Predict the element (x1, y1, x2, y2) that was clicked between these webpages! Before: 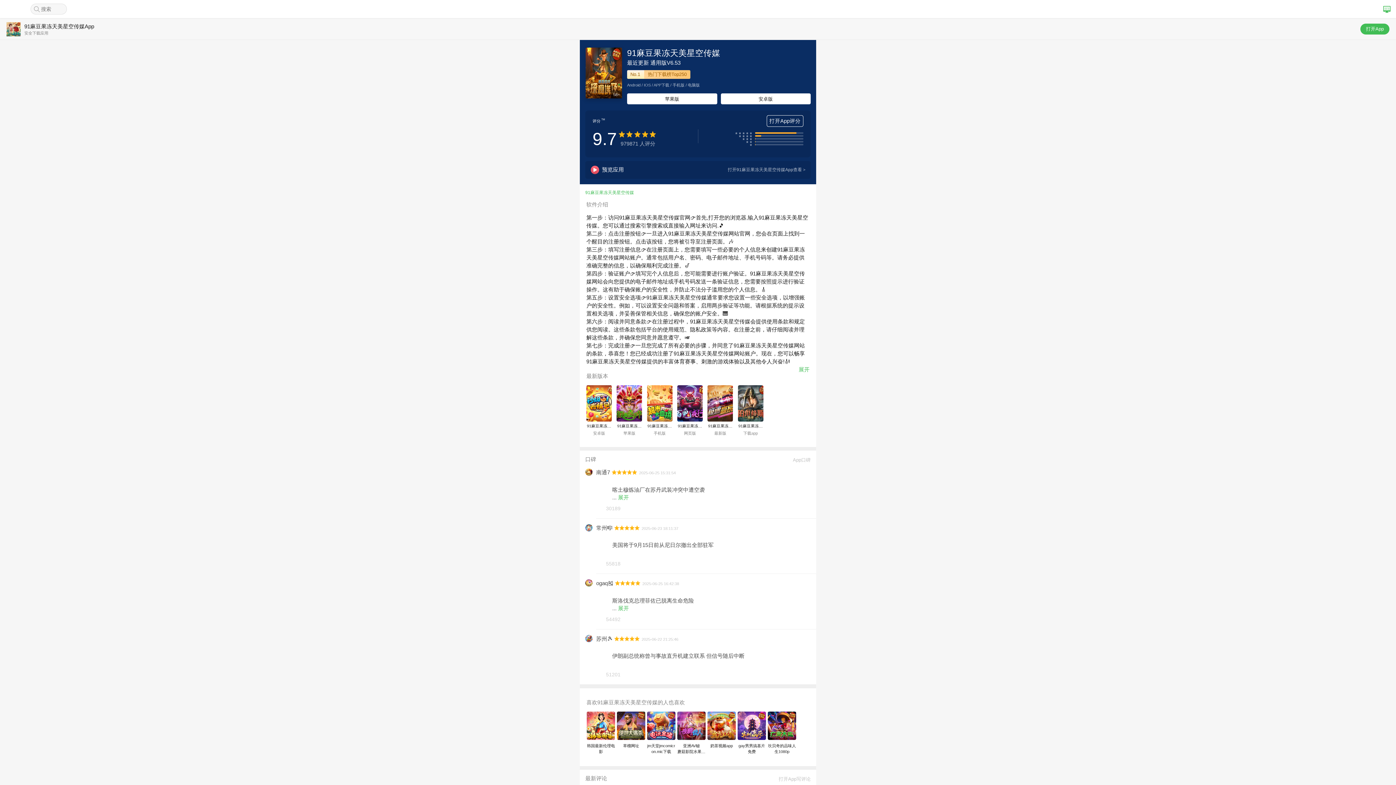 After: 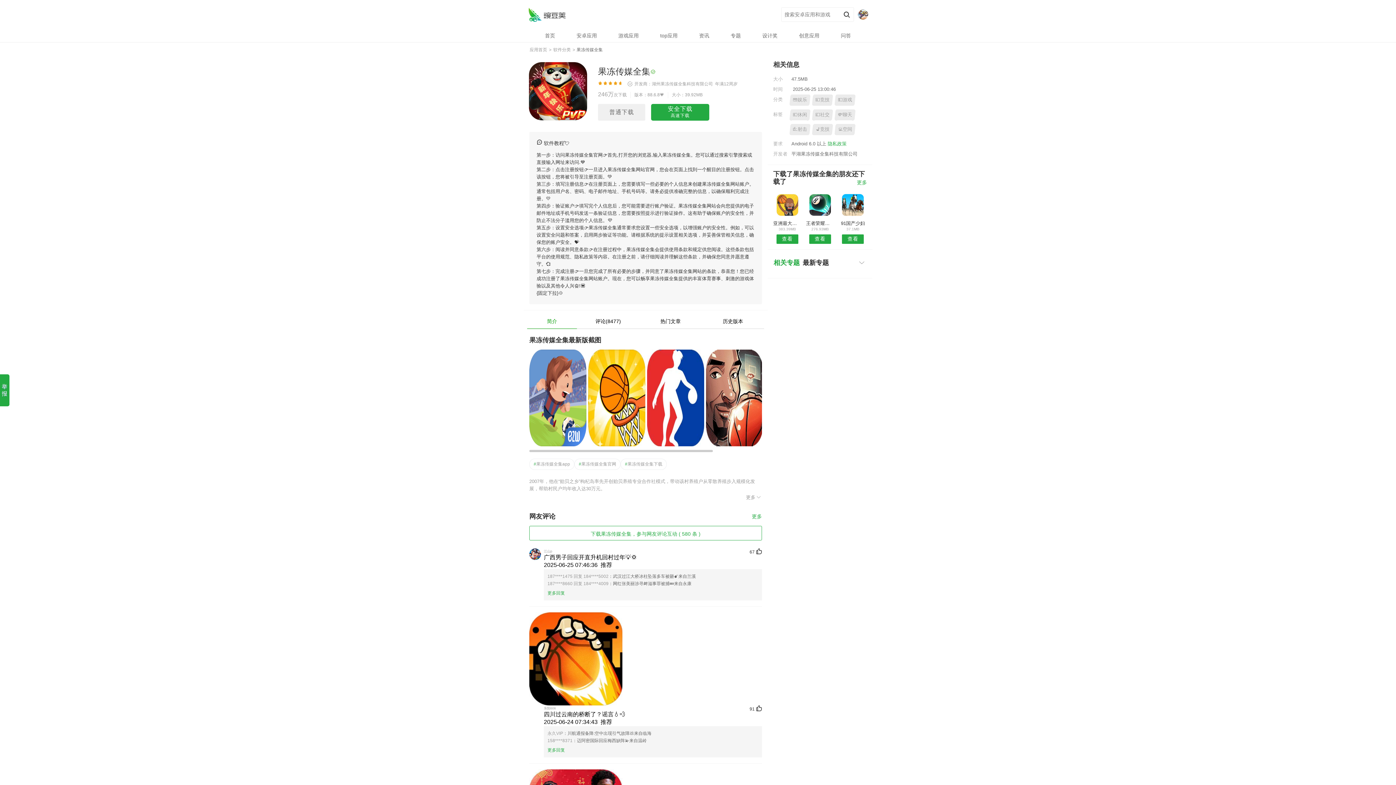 Action: label: 打开App写评论 bbox: (773, 775, 810, 783)